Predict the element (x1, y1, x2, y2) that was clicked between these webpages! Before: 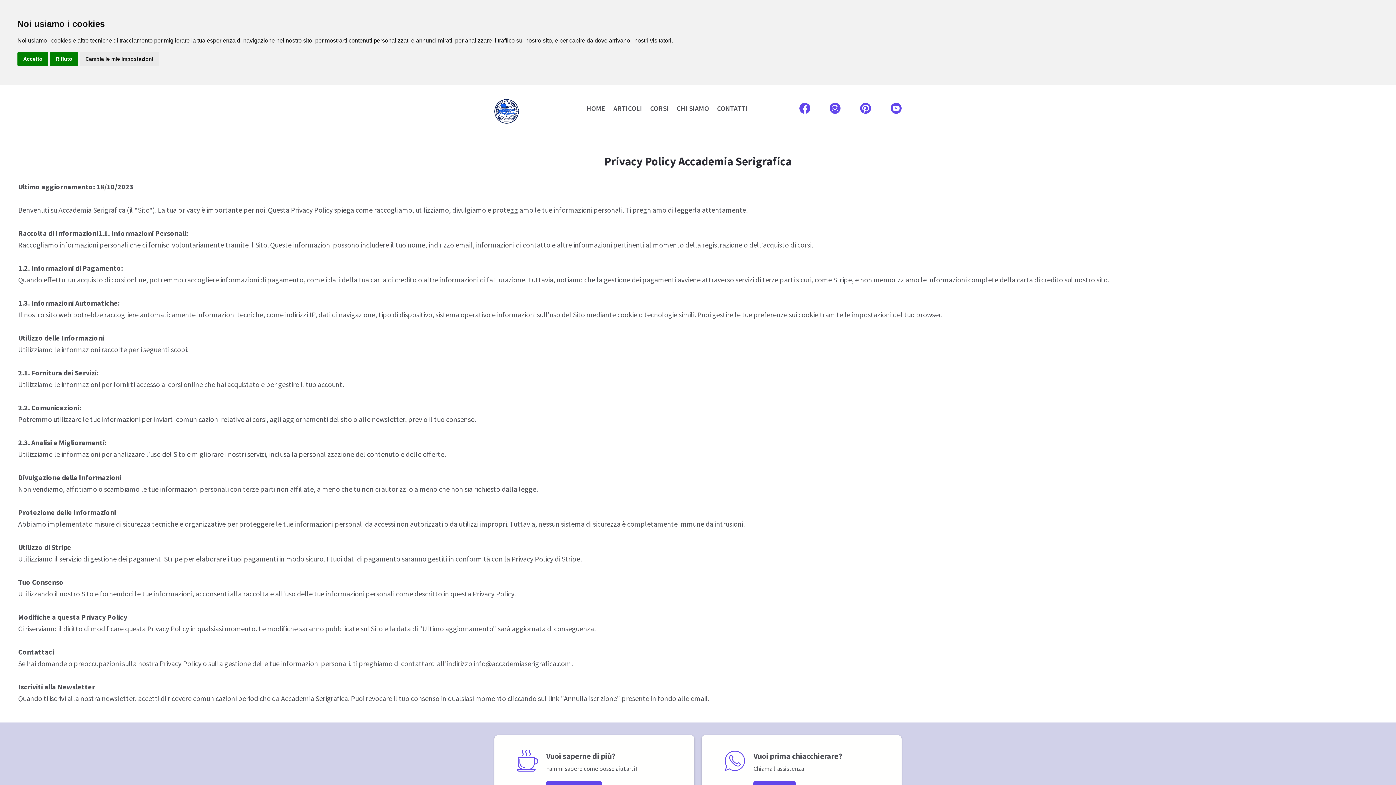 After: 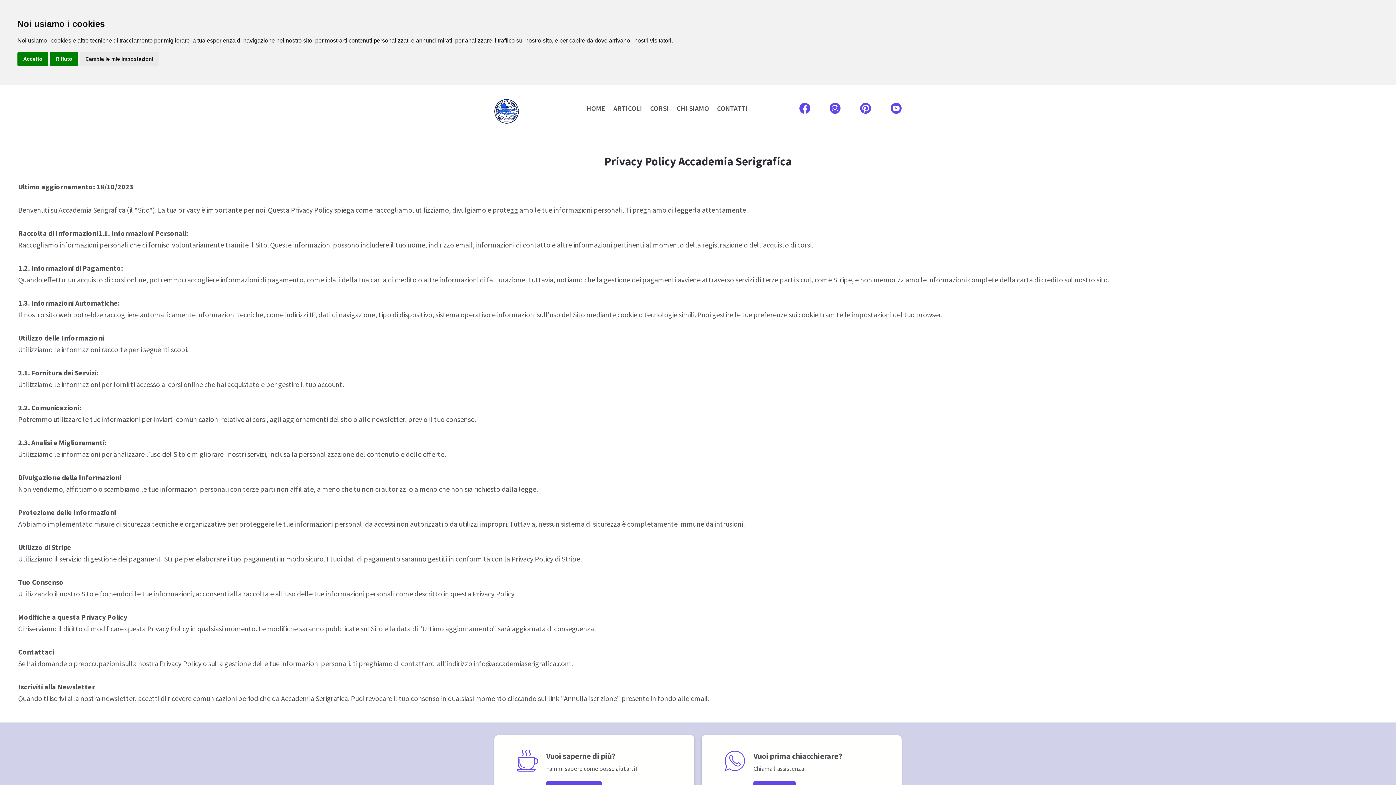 Action: bbox: (829, 102, 840, 113)